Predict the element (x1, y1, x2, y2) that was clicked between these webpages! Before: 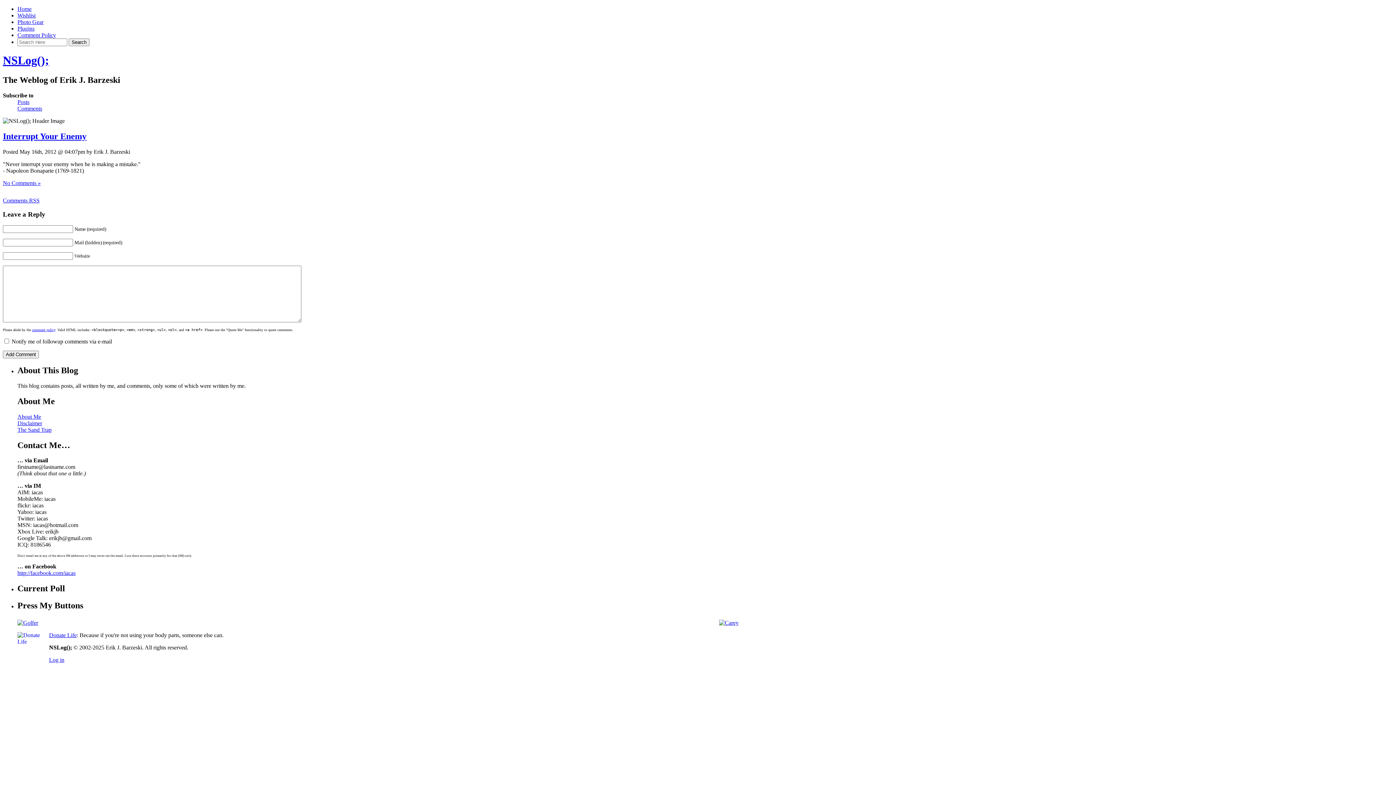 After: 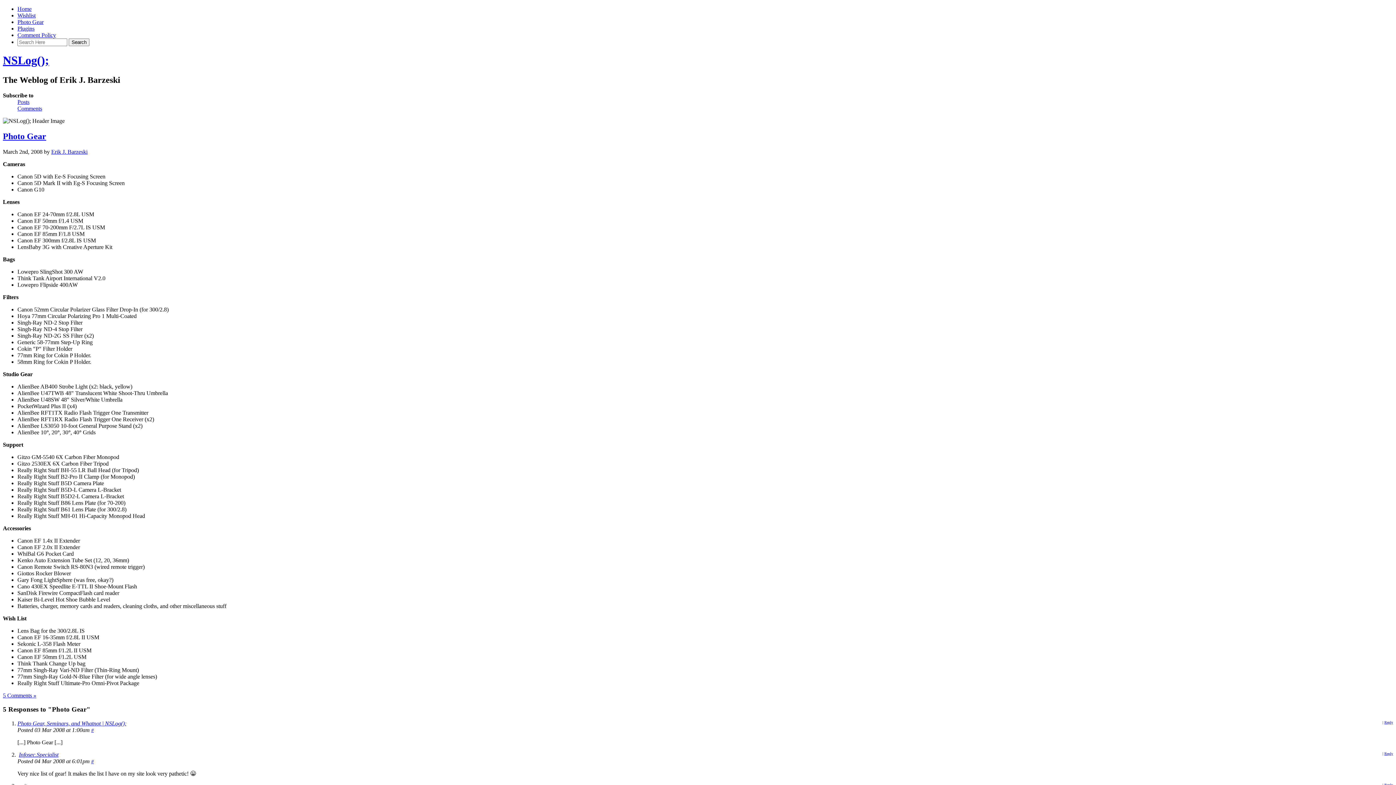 Action: bbox: (17, 18, 43, 25) label: Photo Gear